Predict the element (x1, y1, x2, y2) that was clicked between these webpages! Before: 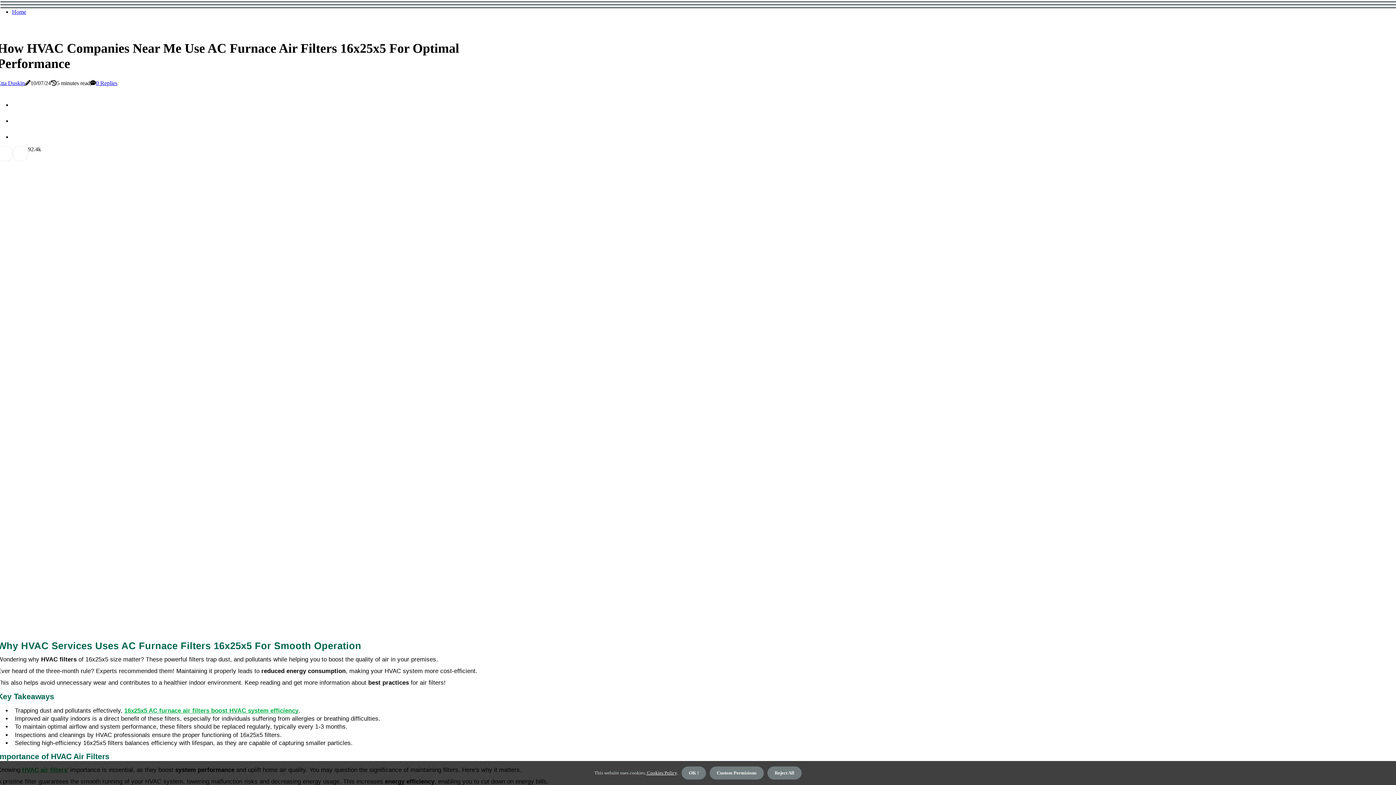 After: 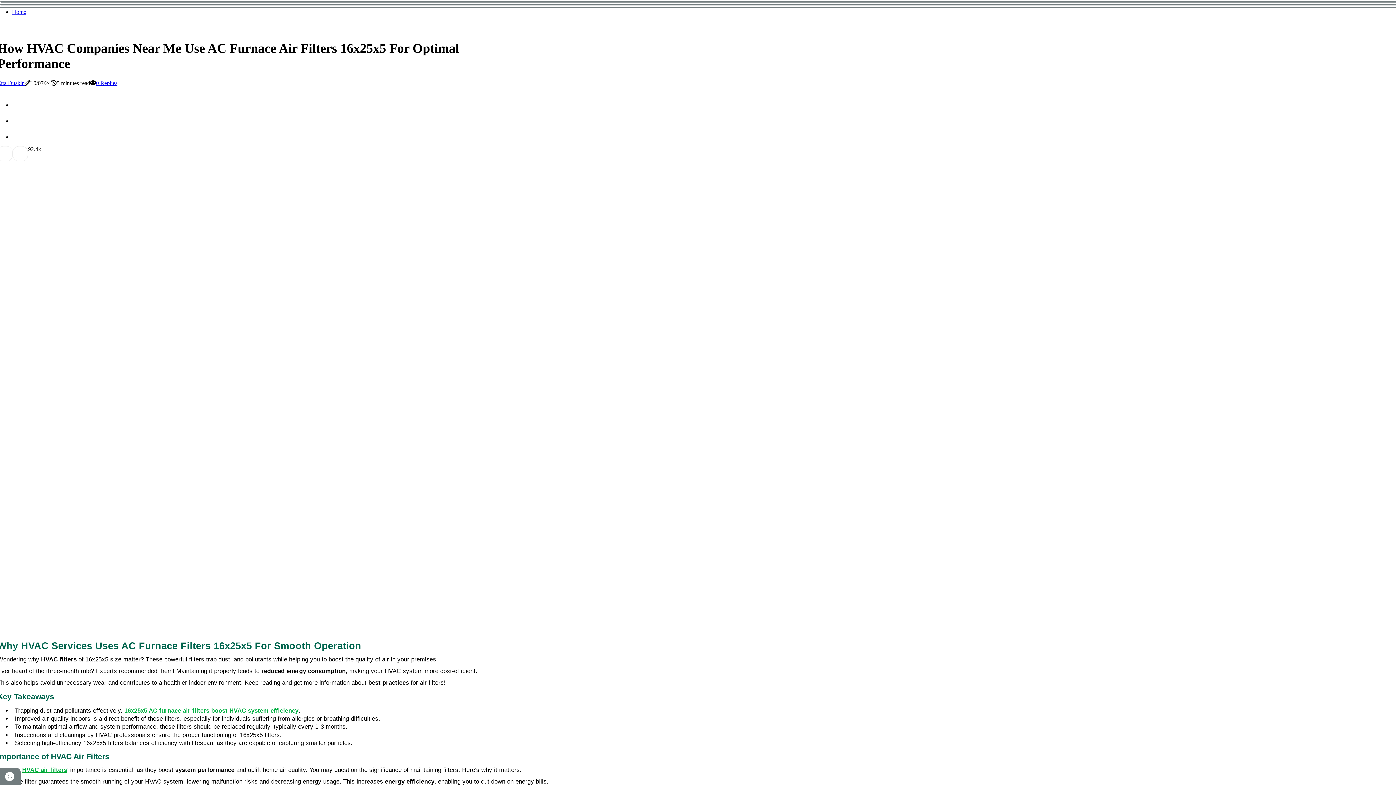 Action: bbox: (767, 766, 801, 780) label: dismiss cookie message